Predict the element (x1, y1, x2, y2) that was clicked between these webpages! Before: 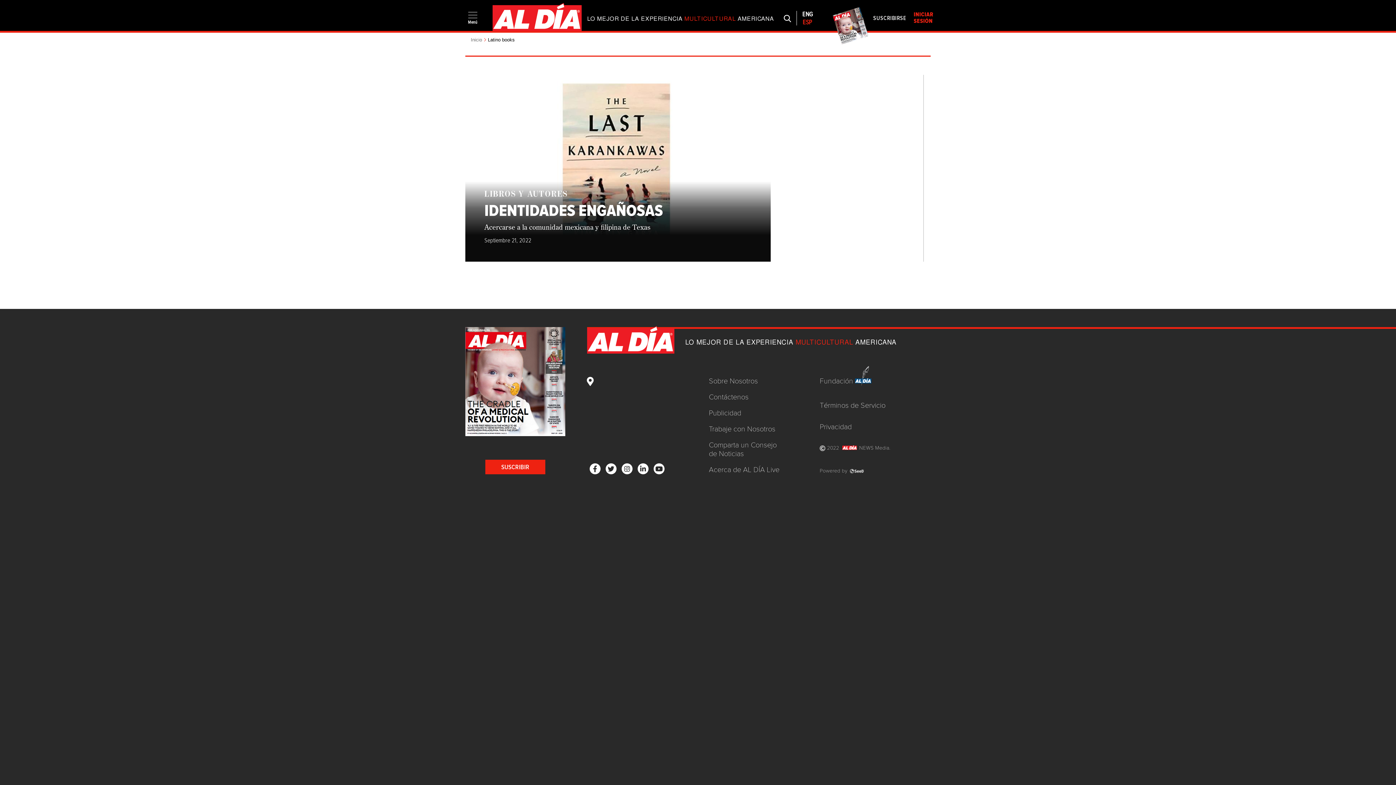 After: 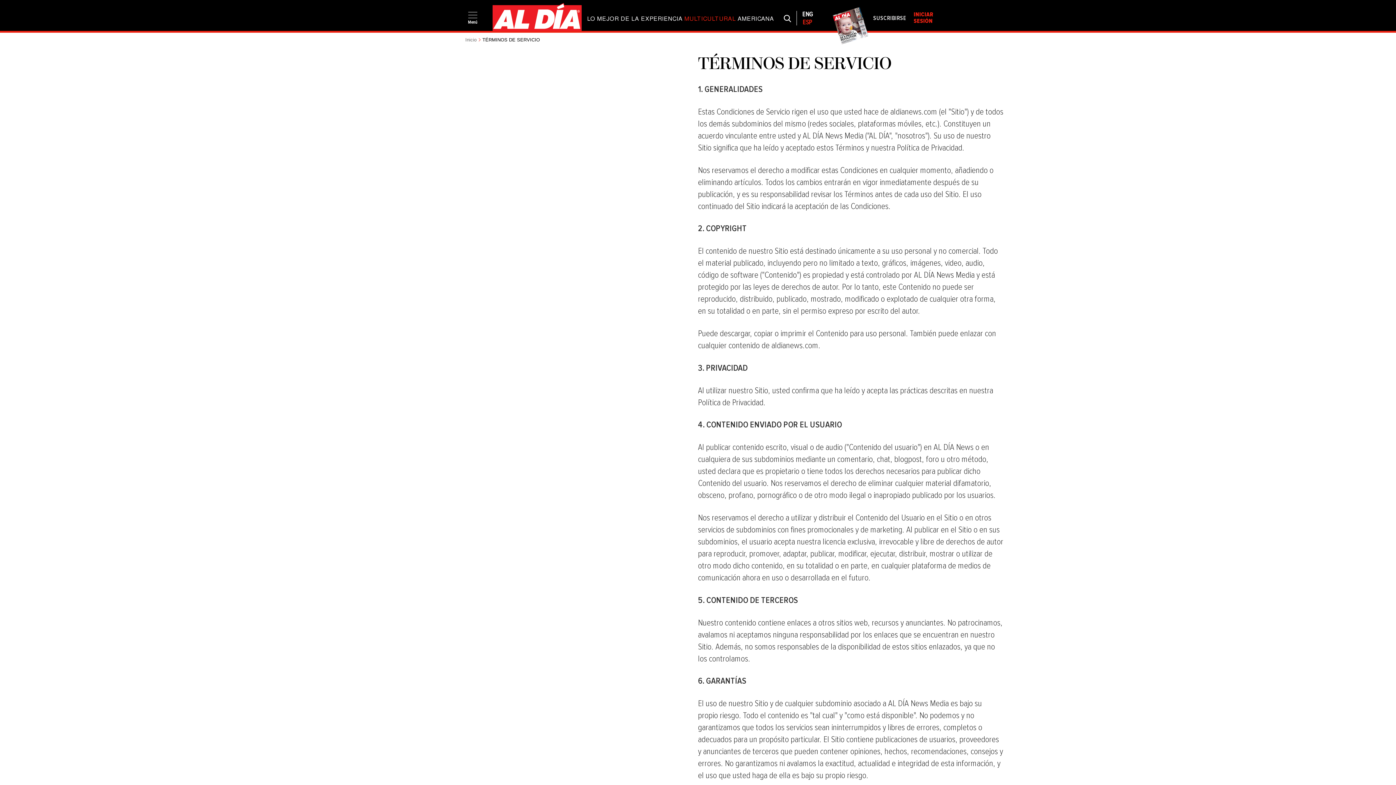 Action: label: Términos de Servicio bbox: (820, 401, 887, 410)